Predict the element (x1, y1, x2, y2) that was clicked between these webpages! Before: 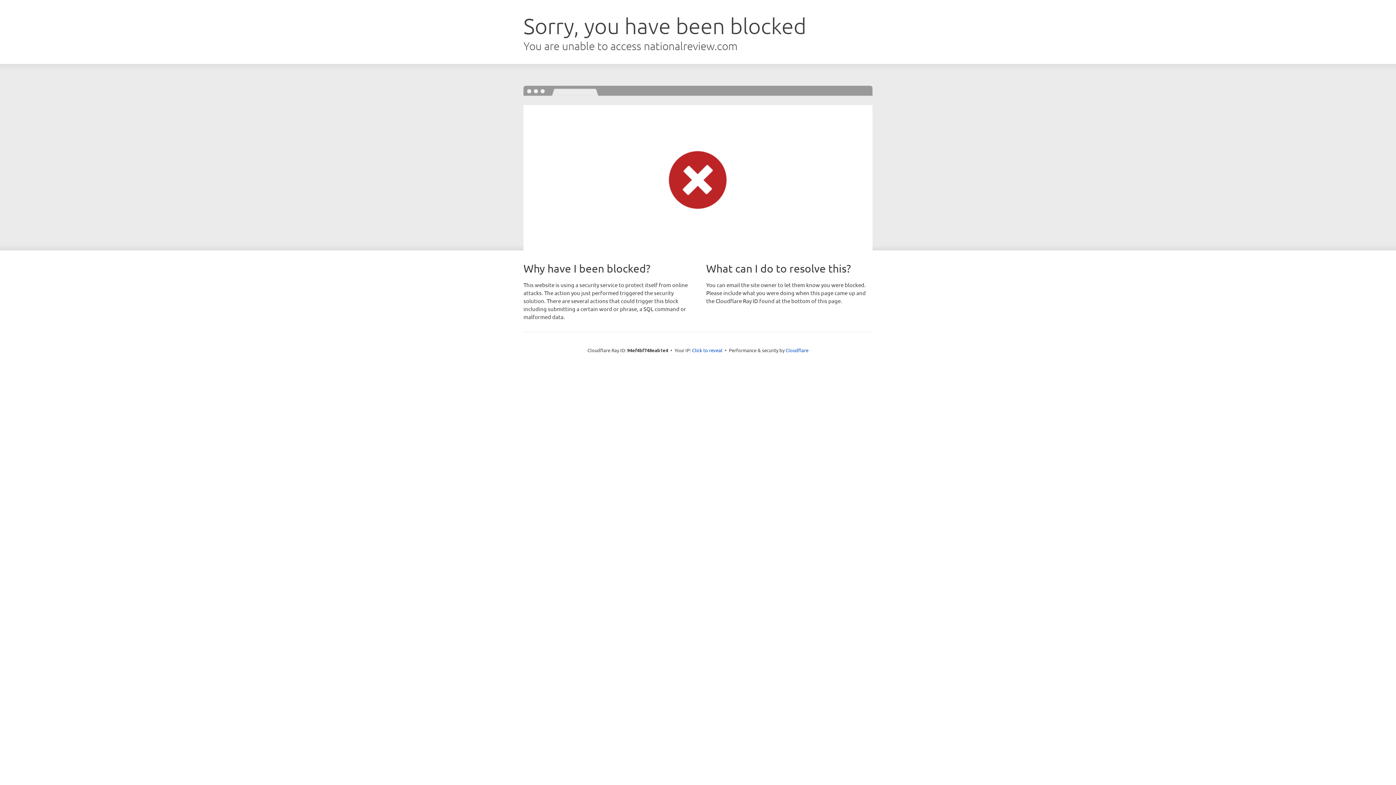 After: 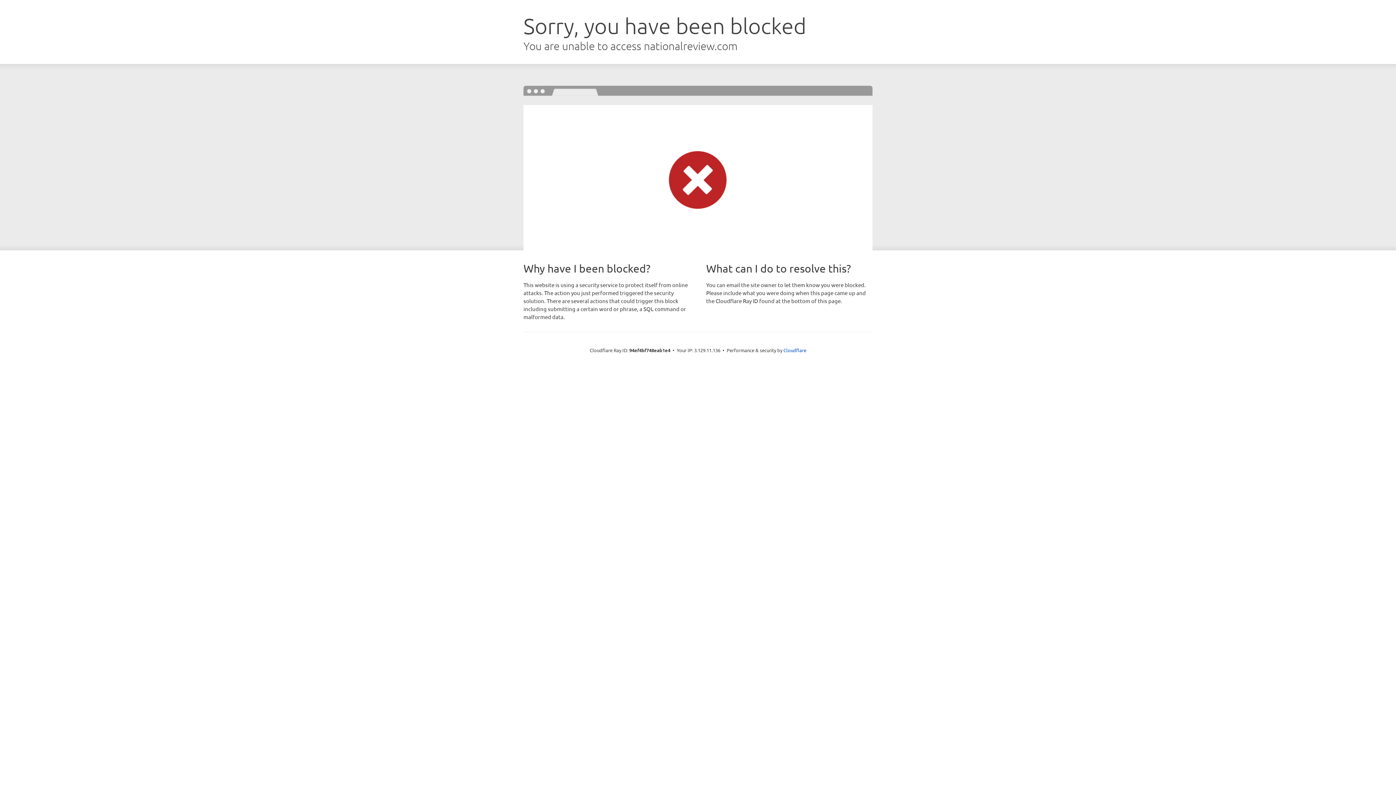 Action: label: Click to reveal bbox: (692, 346, 722, 353)